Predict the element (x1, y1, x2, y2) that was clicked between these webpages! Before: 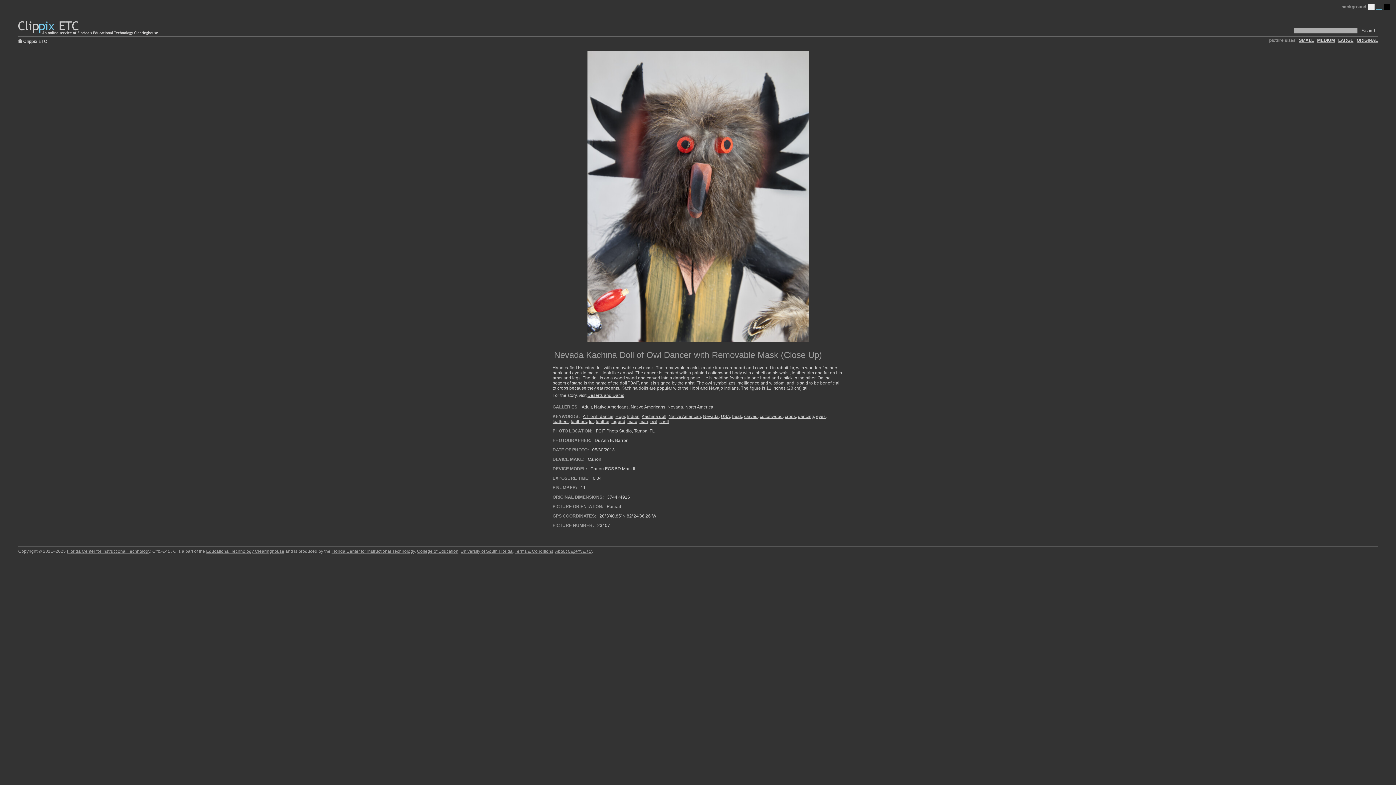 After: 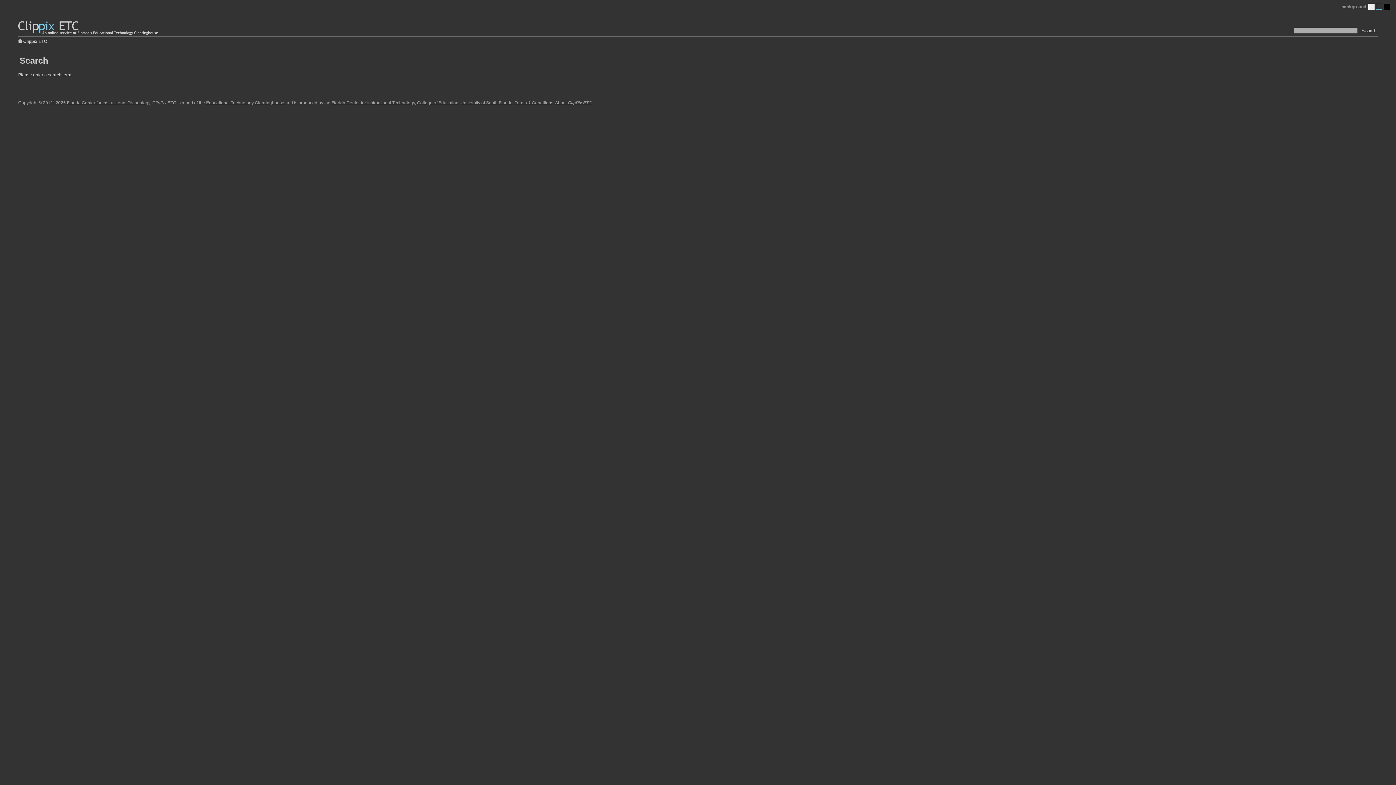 Action: bbox: (1359, 26, 1379, 34) label: Search